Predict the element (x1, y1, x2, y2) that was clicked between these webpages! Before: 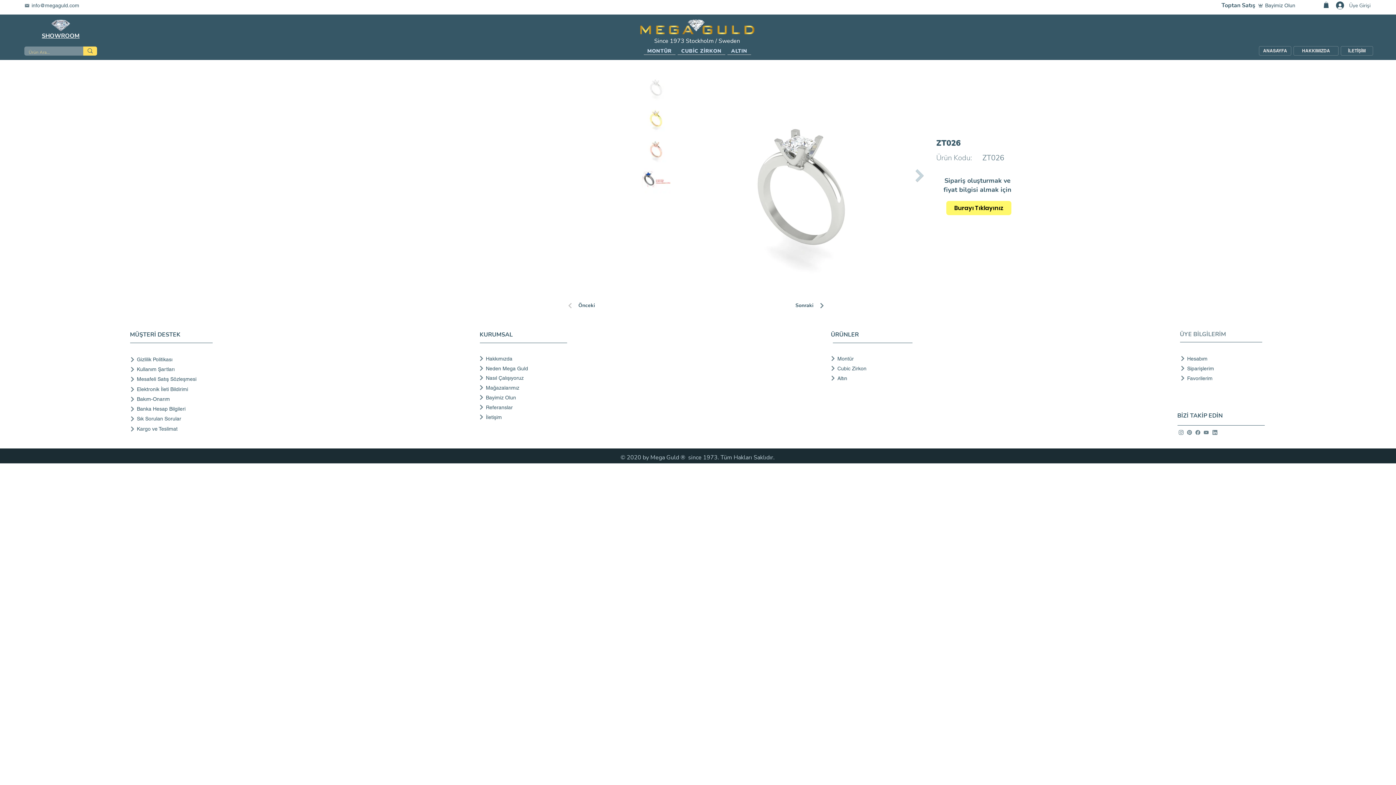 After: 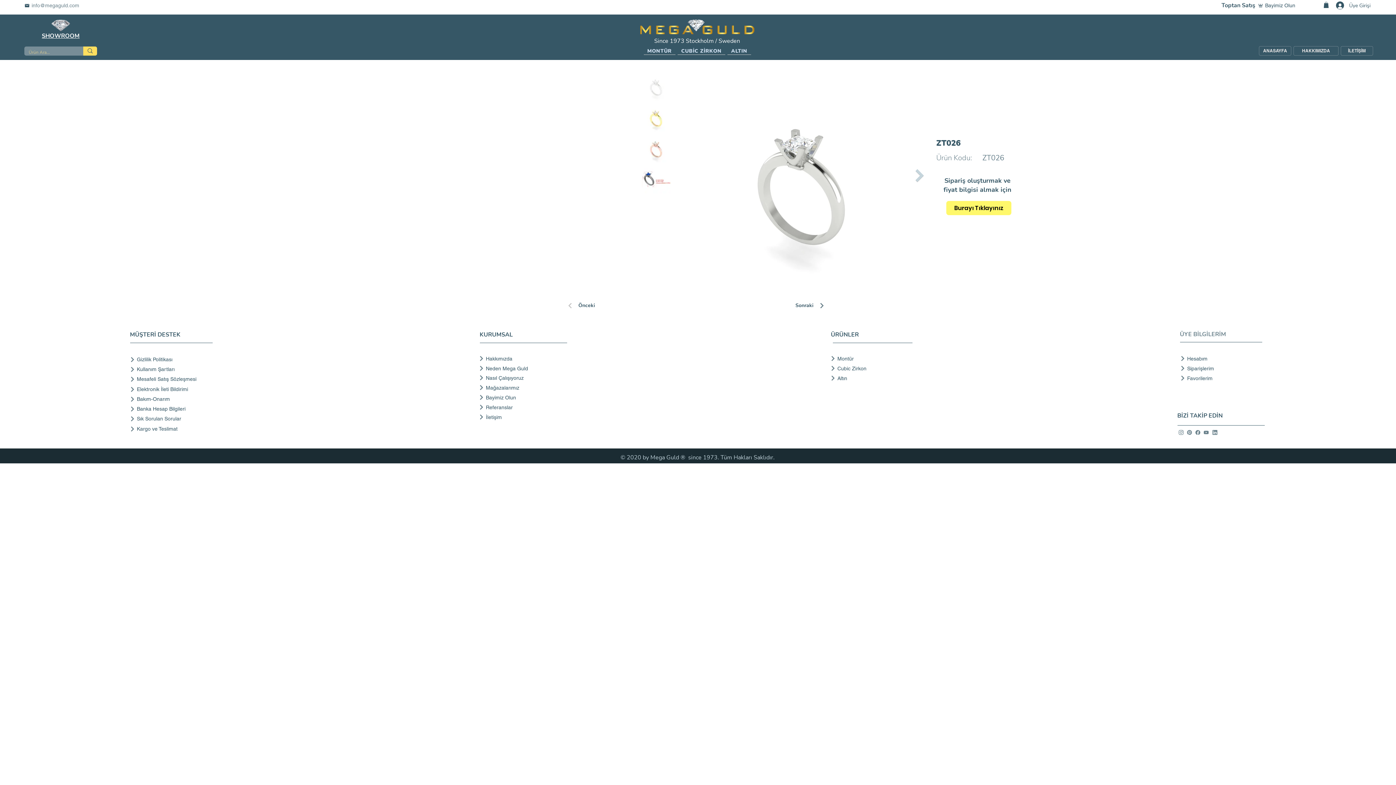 Action: bbox: (24, 1, 88, 9) label: info@megaguld.com